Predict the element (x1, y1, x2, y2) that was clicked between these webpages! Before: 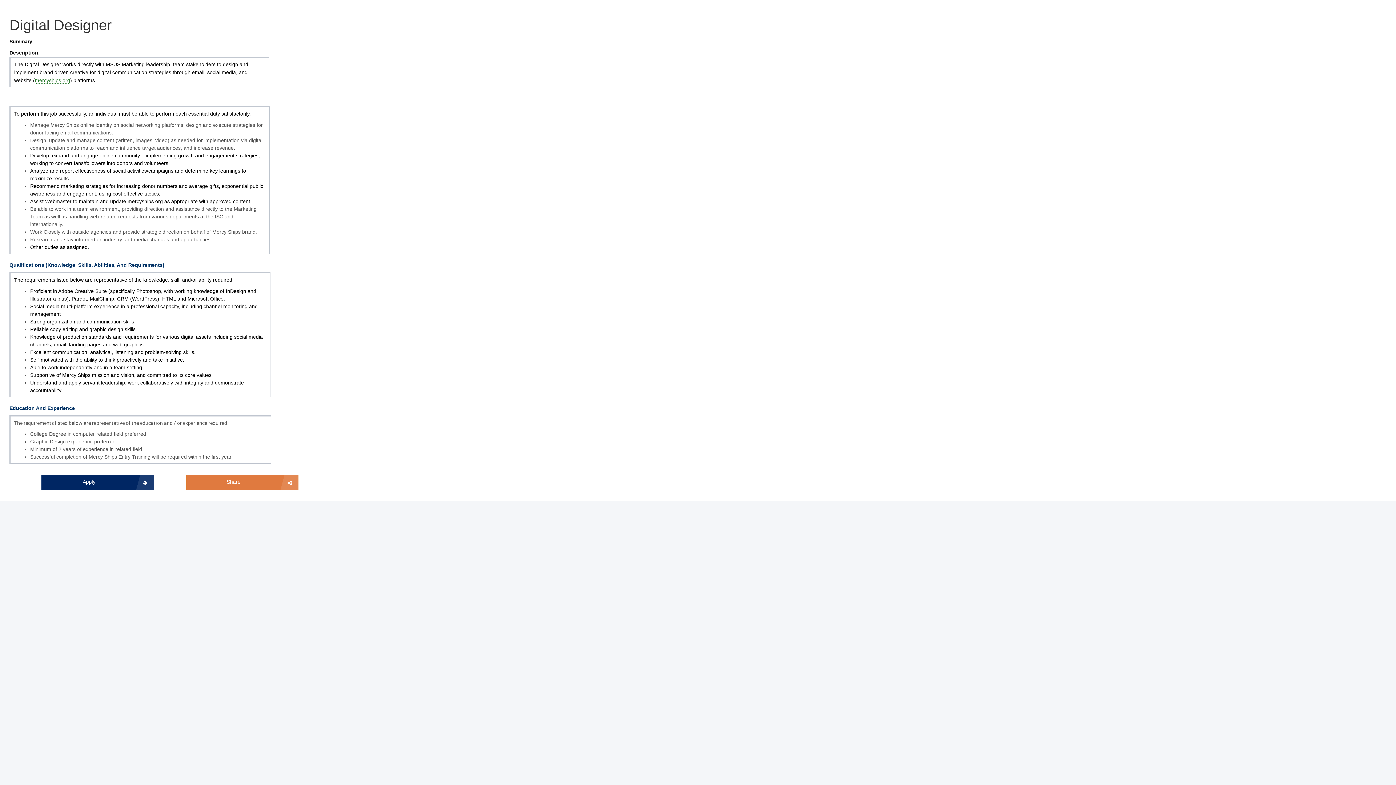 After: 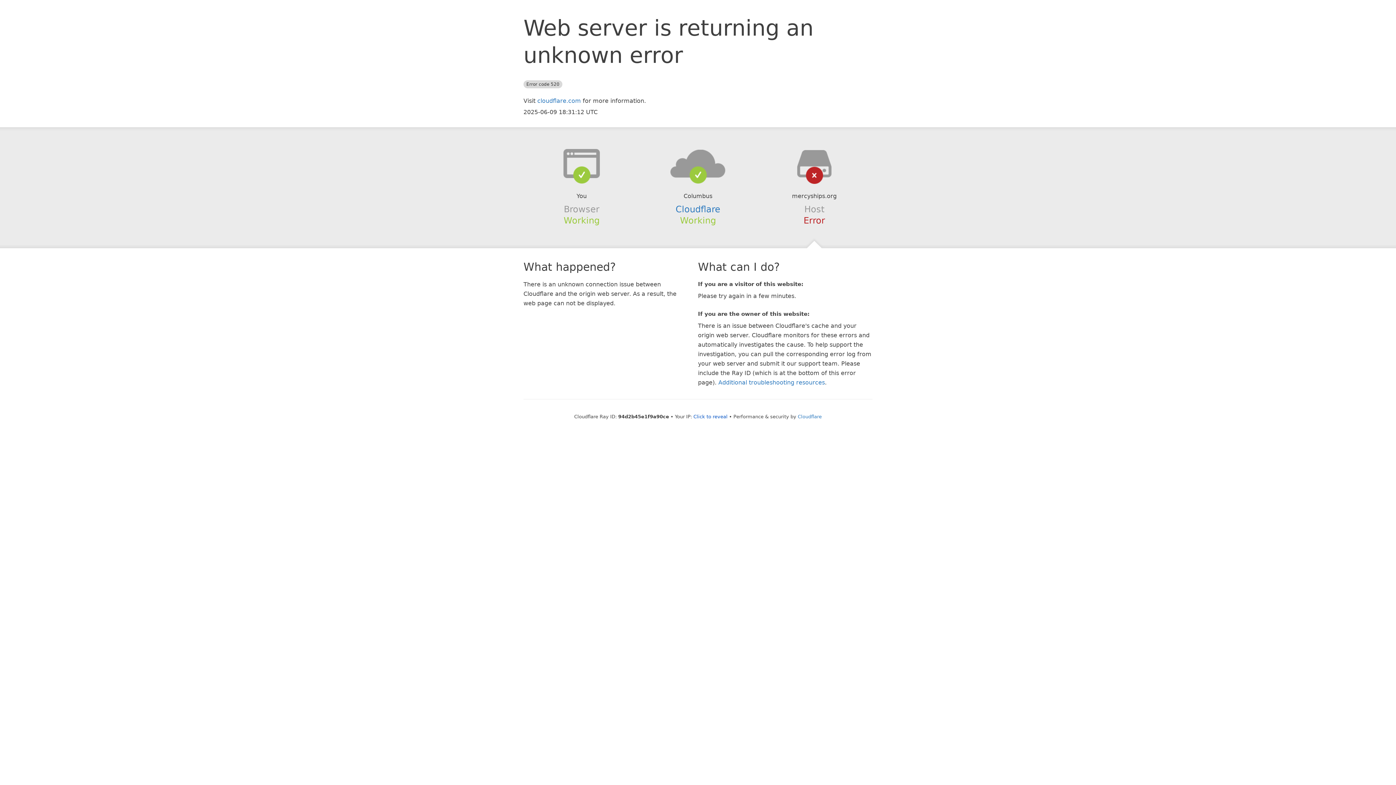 Action: bbox: (34, 77, 70, 83) label: mercyships.org